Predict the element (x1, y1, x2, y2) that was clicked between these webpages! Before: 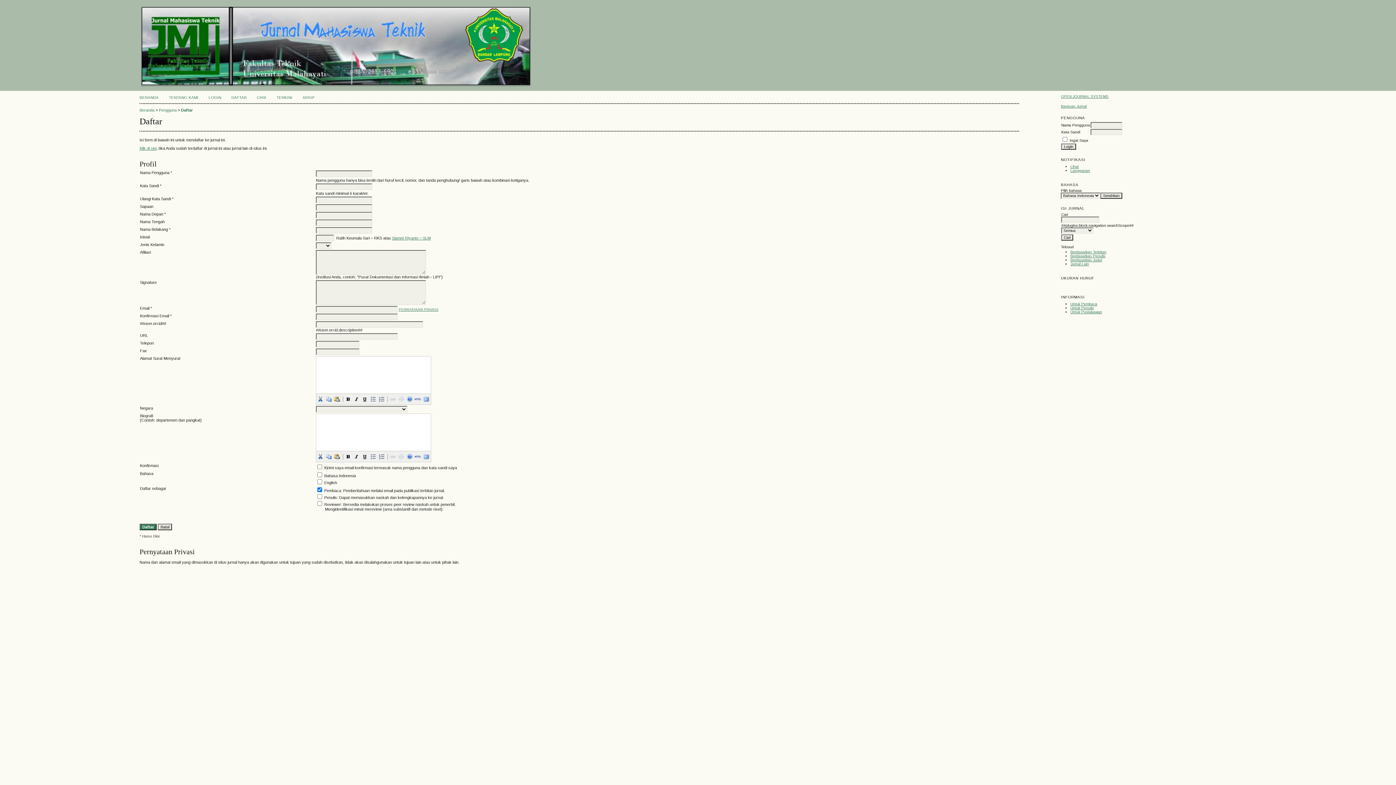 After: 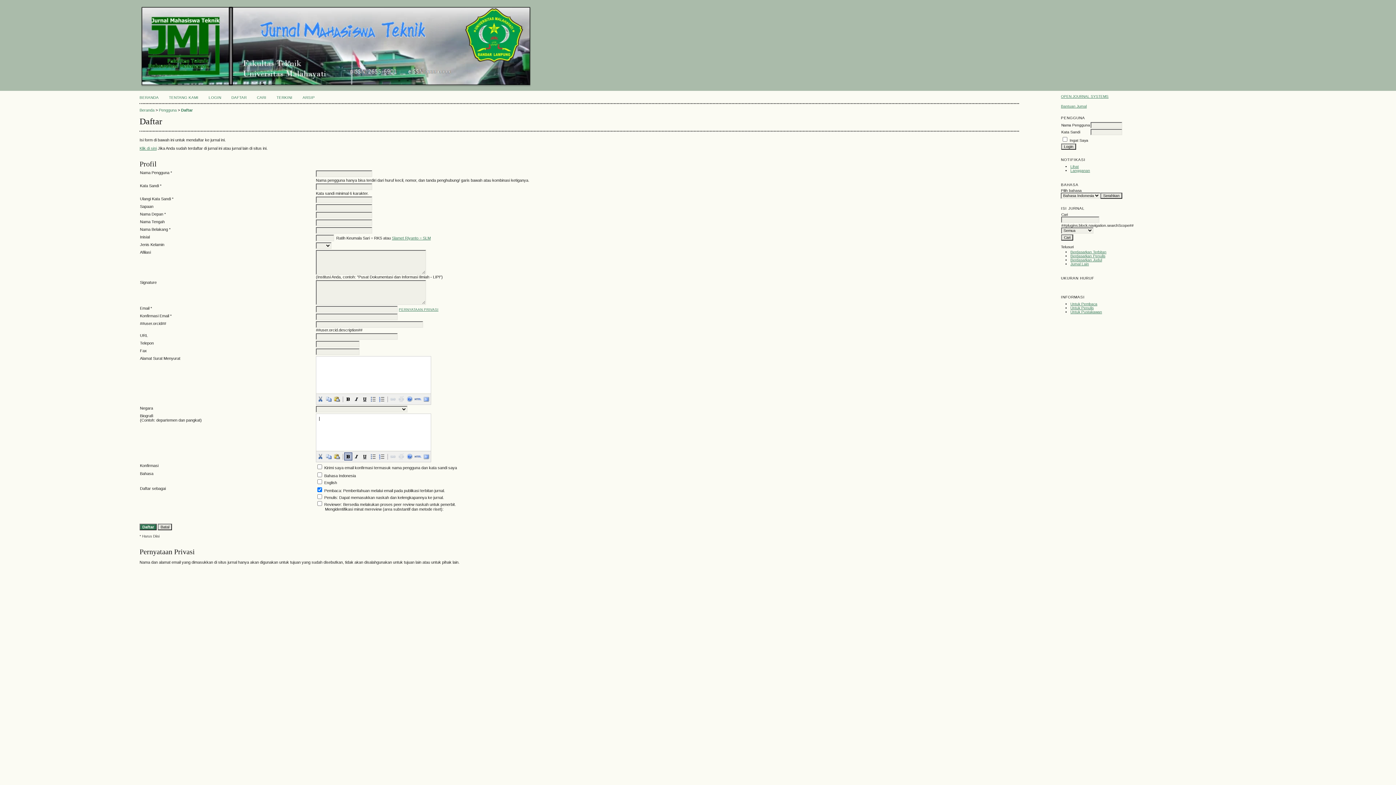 Action: bbox: (344, 452, 352, 460)